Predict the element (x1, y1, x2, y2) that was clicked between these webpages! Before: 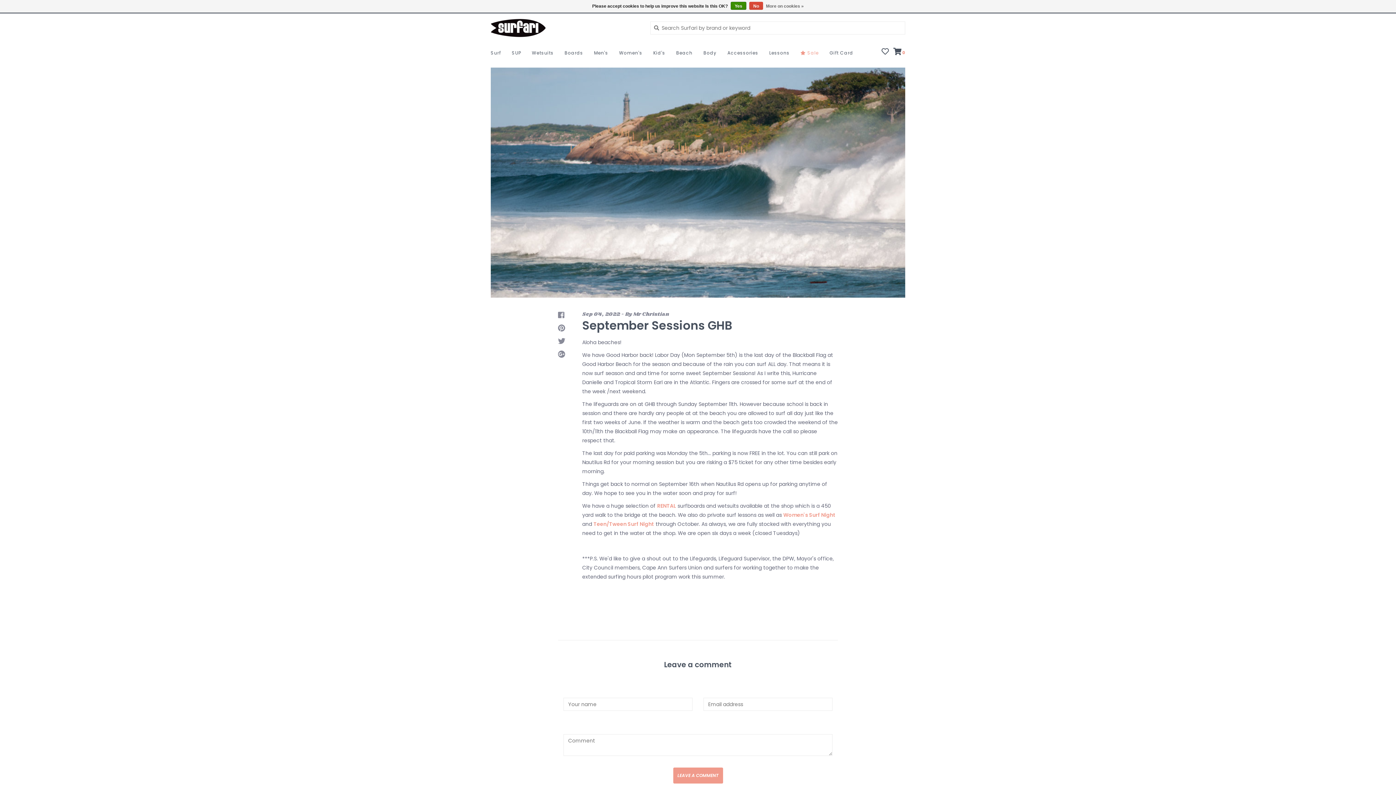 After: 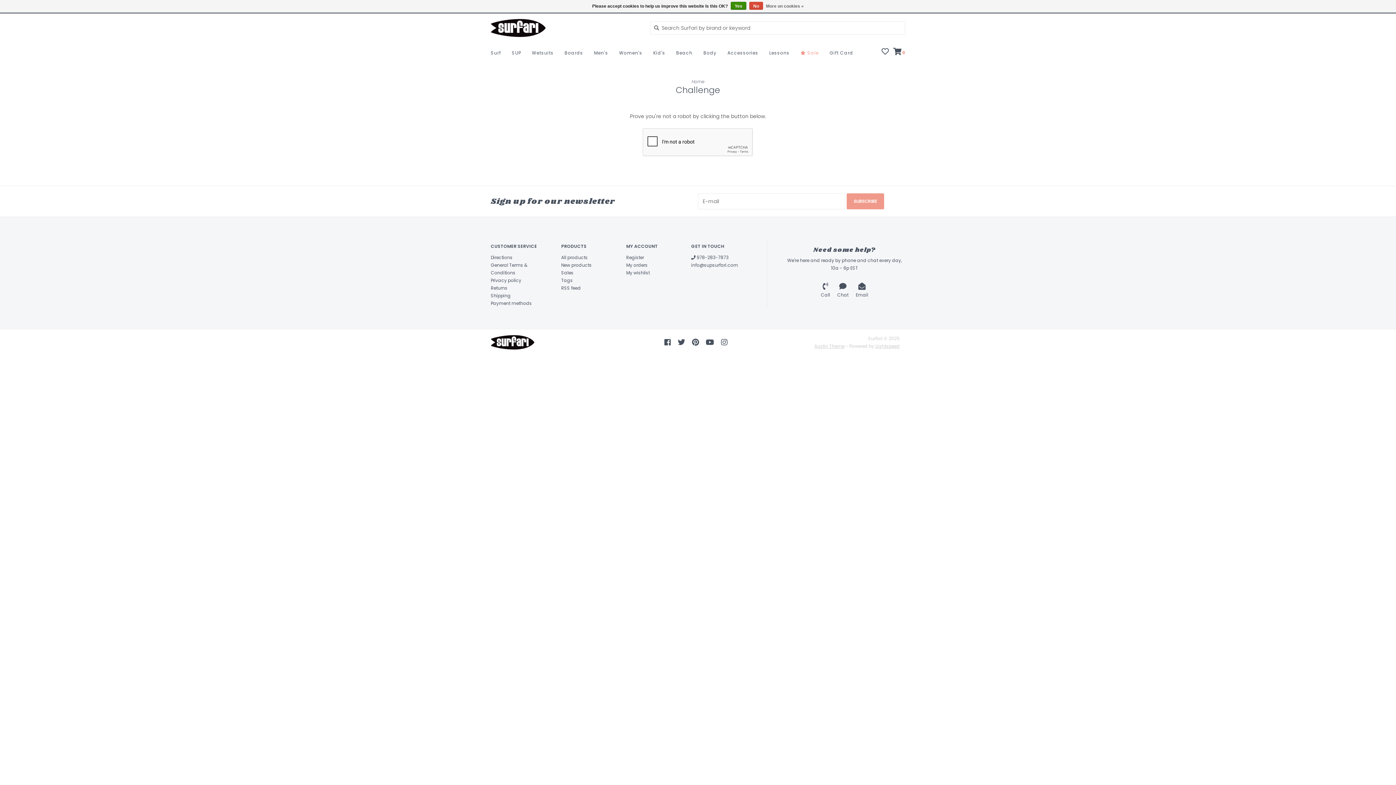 Action: label: LEAVE A COMMENT bbox: (673, 767, 723, 783)